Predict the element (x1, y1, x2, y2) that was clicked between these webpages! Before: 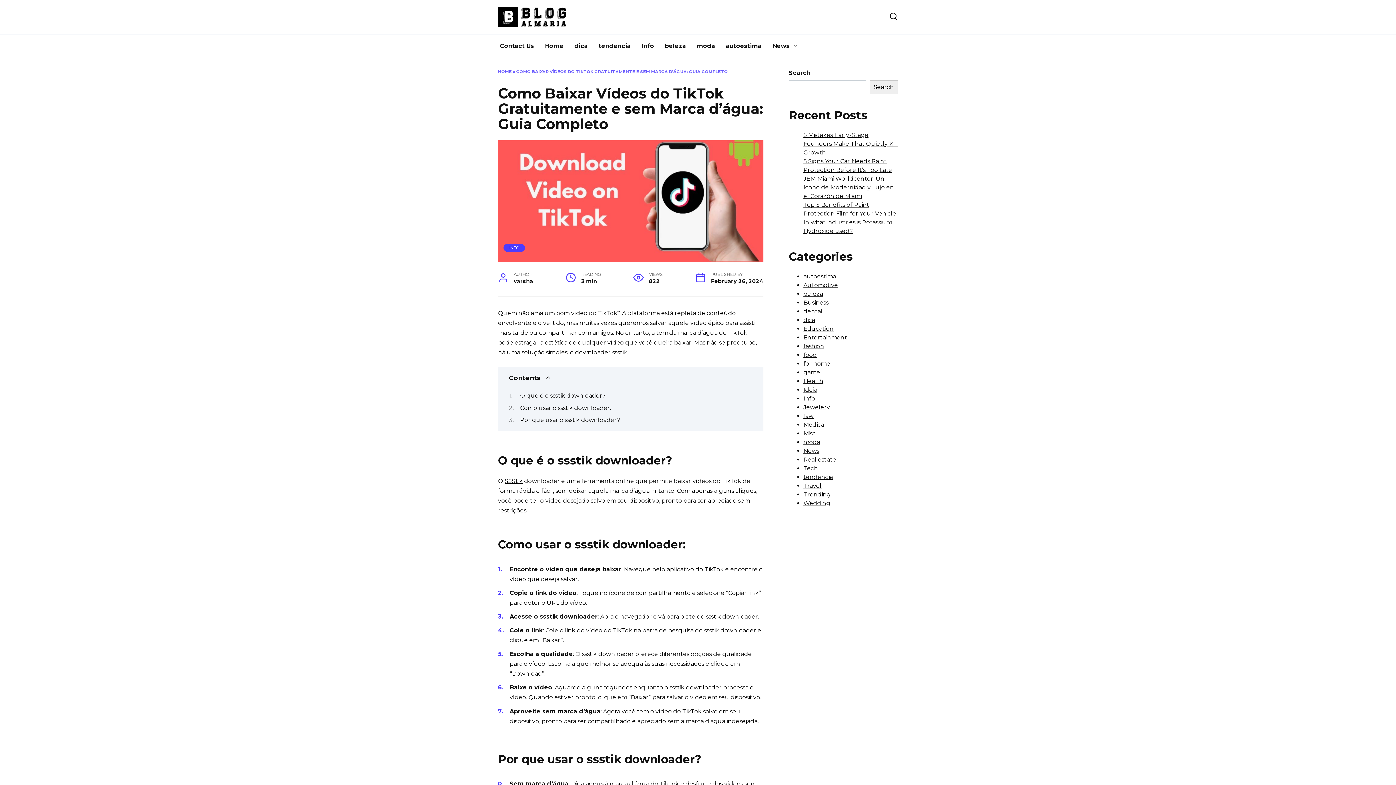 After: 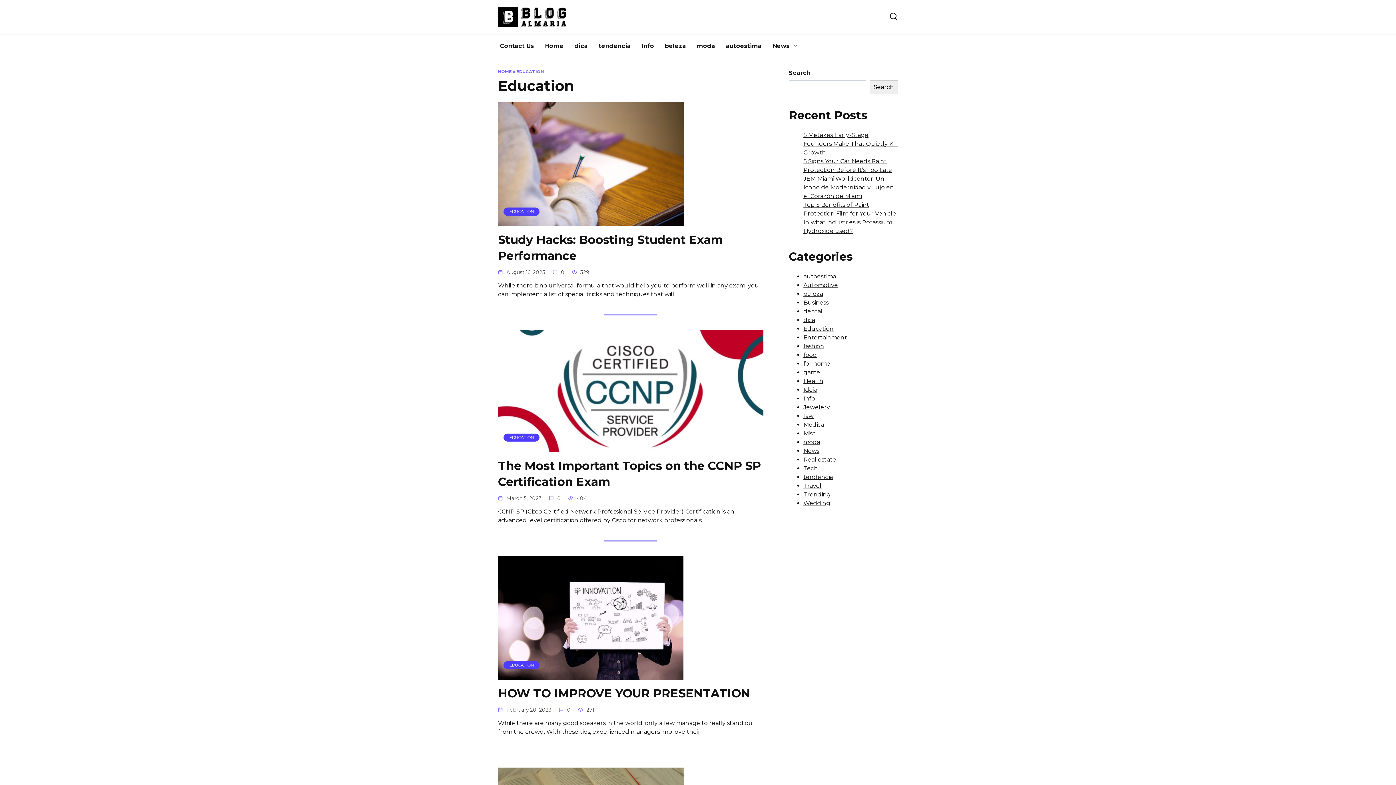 Action: bbox: (803, 325, 833, 332) label: Education